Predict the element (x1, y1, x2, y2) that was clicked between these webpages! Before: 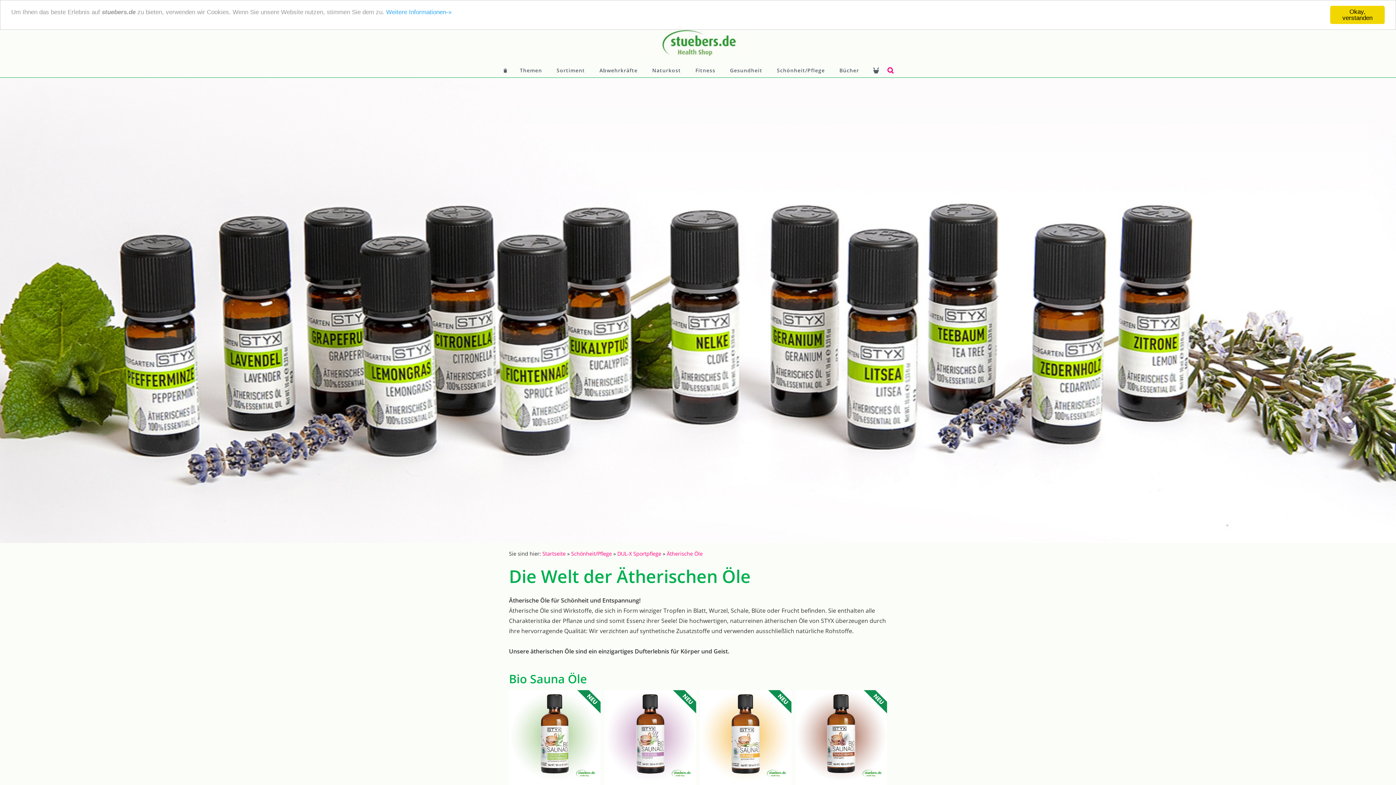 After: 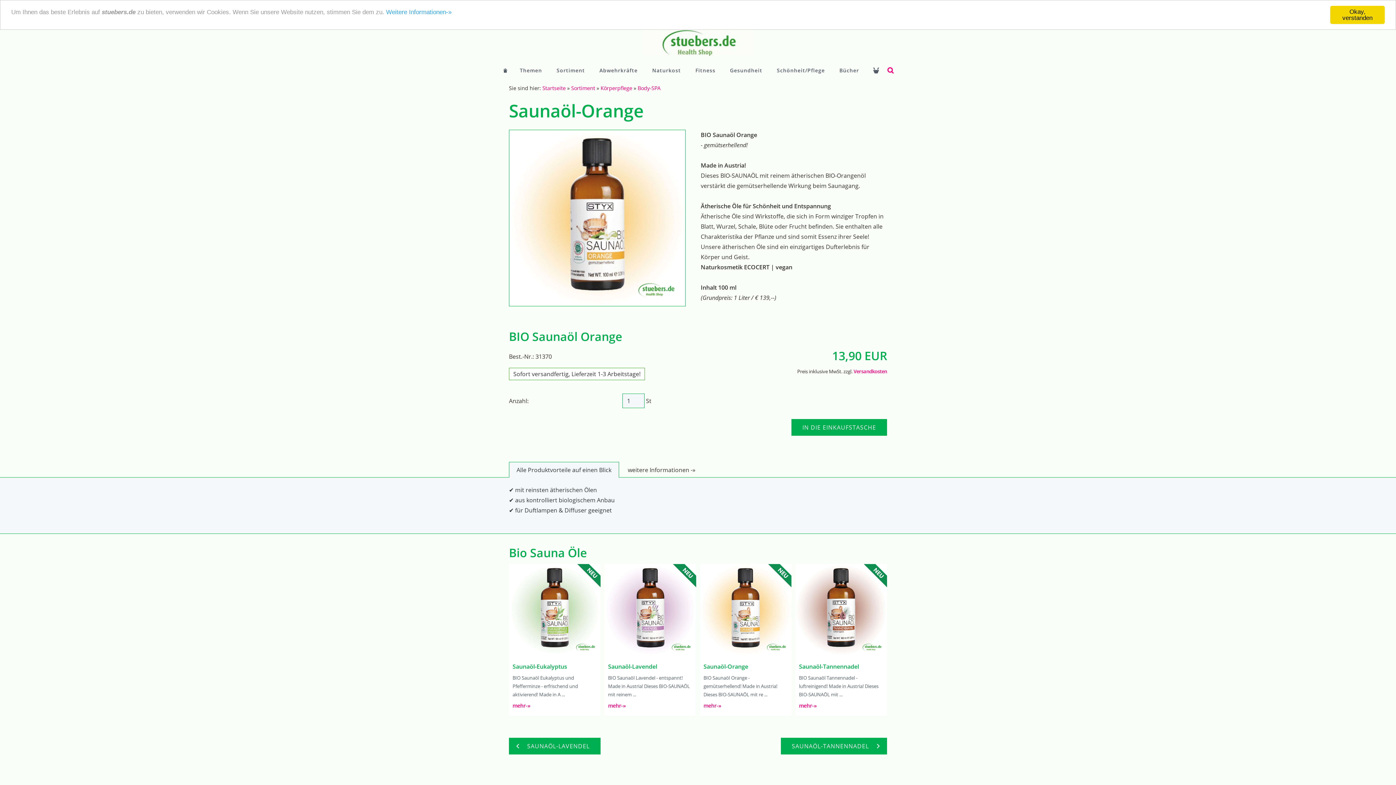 Action: bbox: (700, 690, 791, 782)